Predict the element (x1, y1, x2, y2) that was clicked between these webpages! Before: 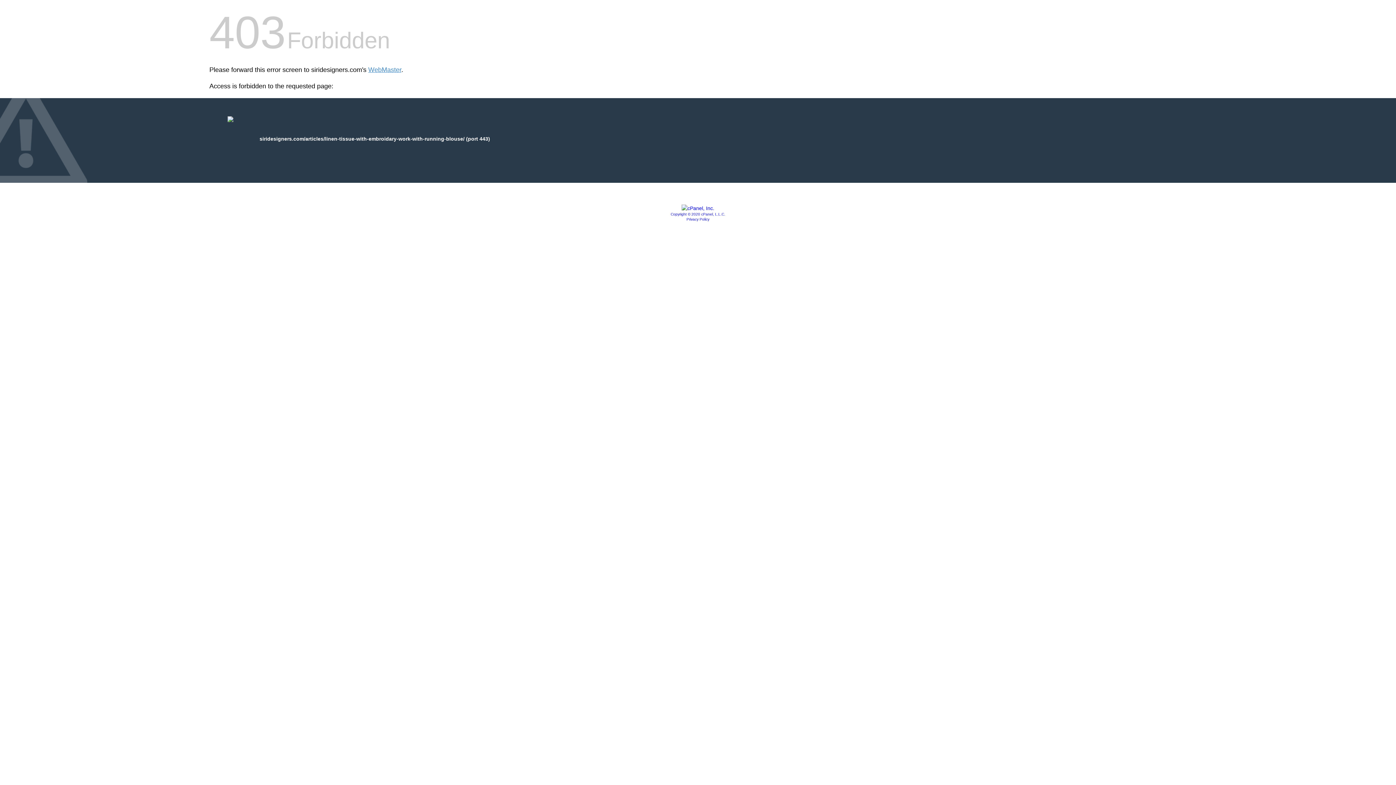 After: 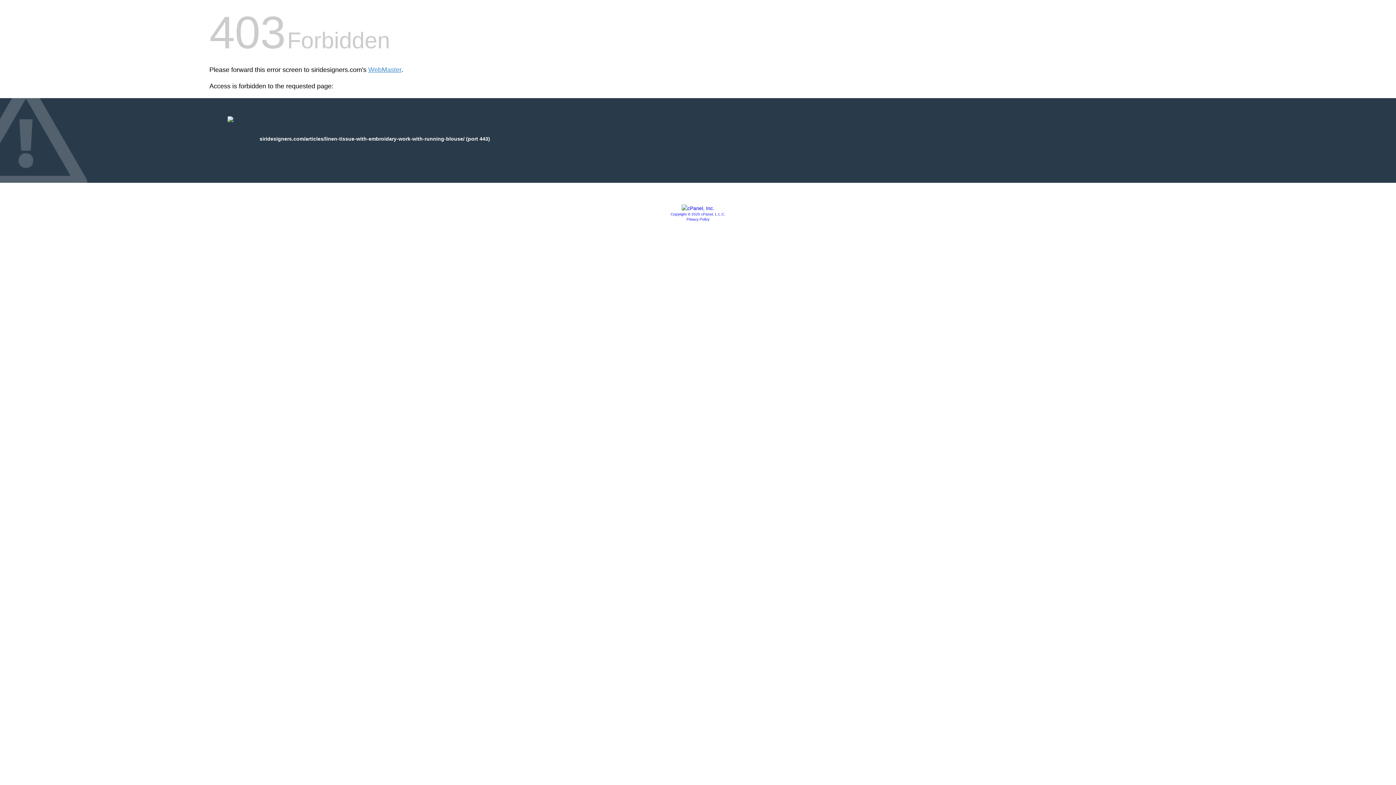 Action: bbox: (681, 205, 714, 211)